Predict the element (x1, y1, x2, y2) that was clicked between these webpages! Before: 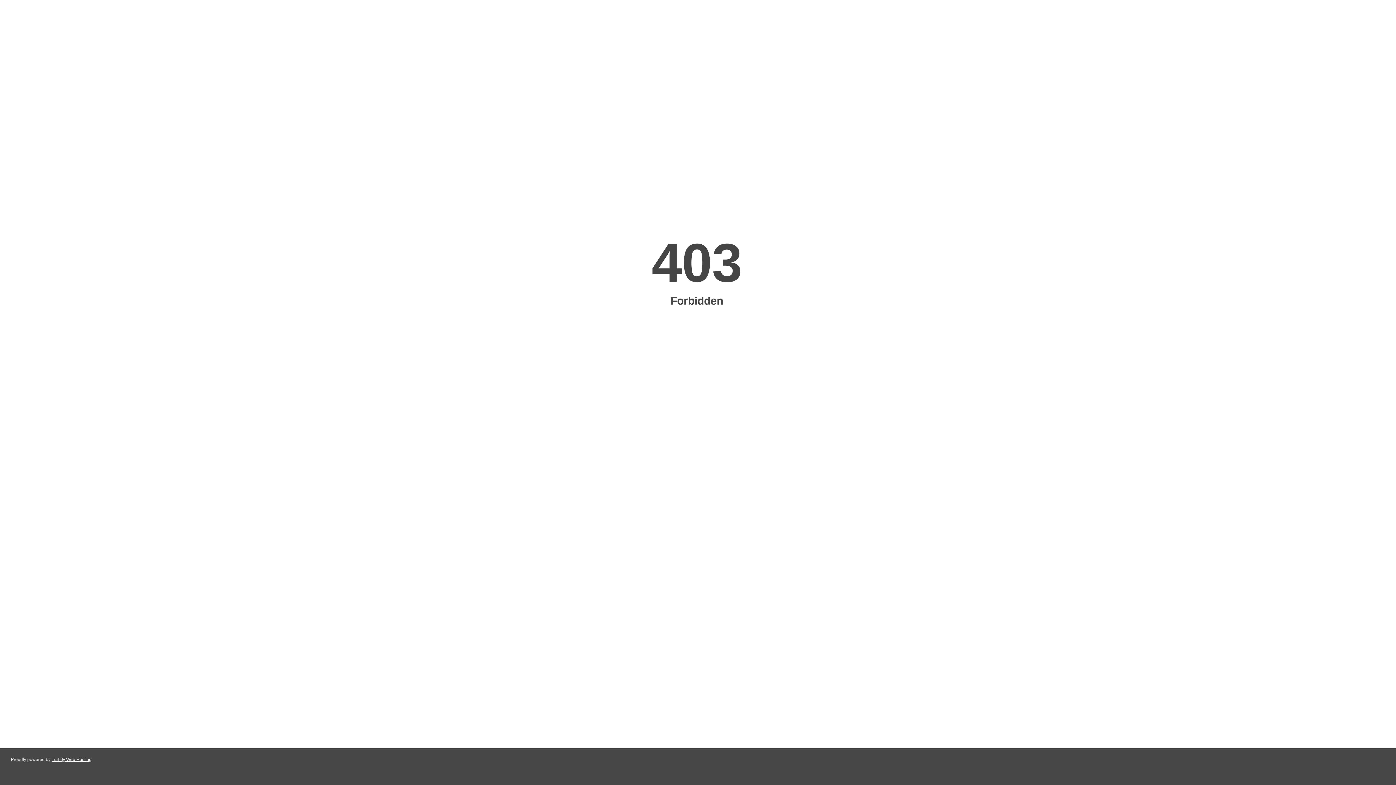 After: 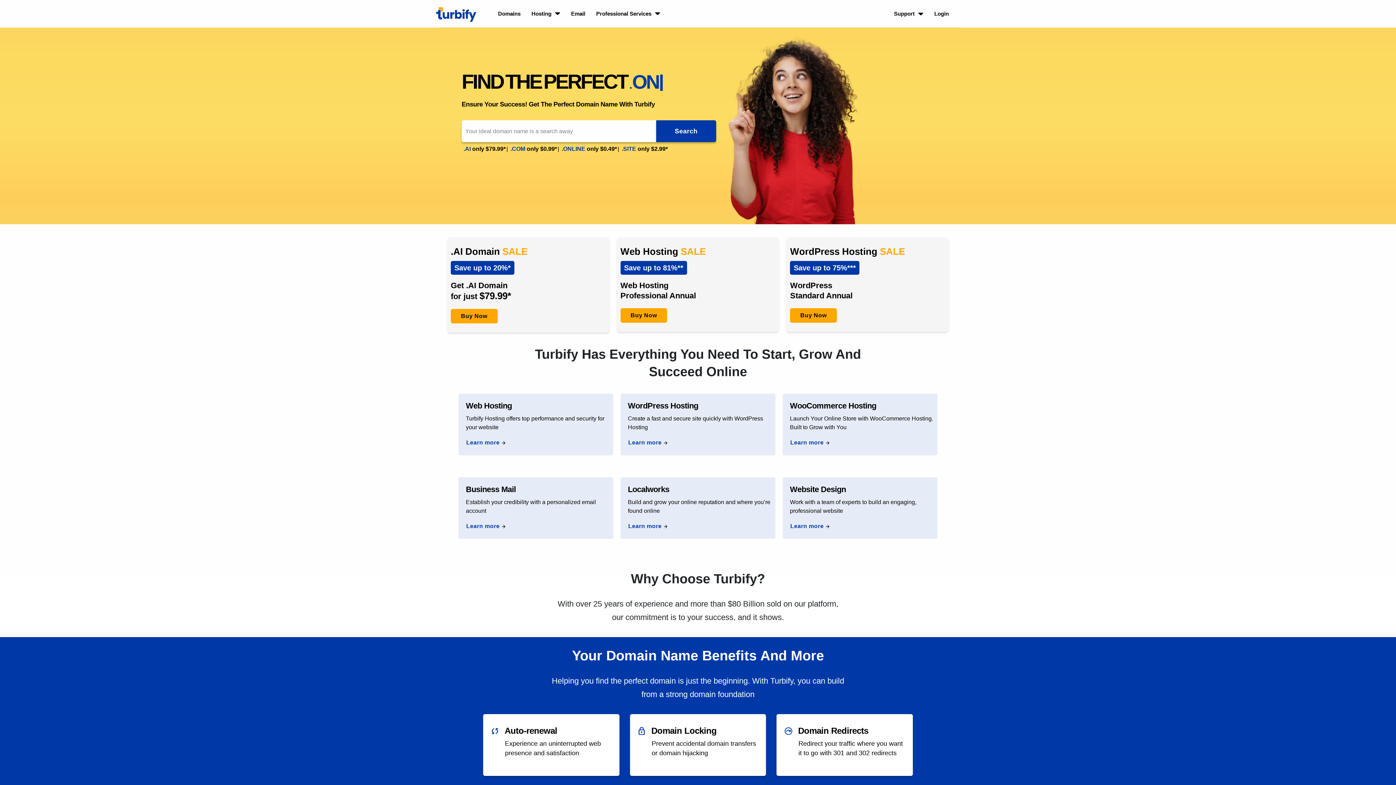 Action: label: Turbify Web Hosting bbox: (51, 757, 91, 762)